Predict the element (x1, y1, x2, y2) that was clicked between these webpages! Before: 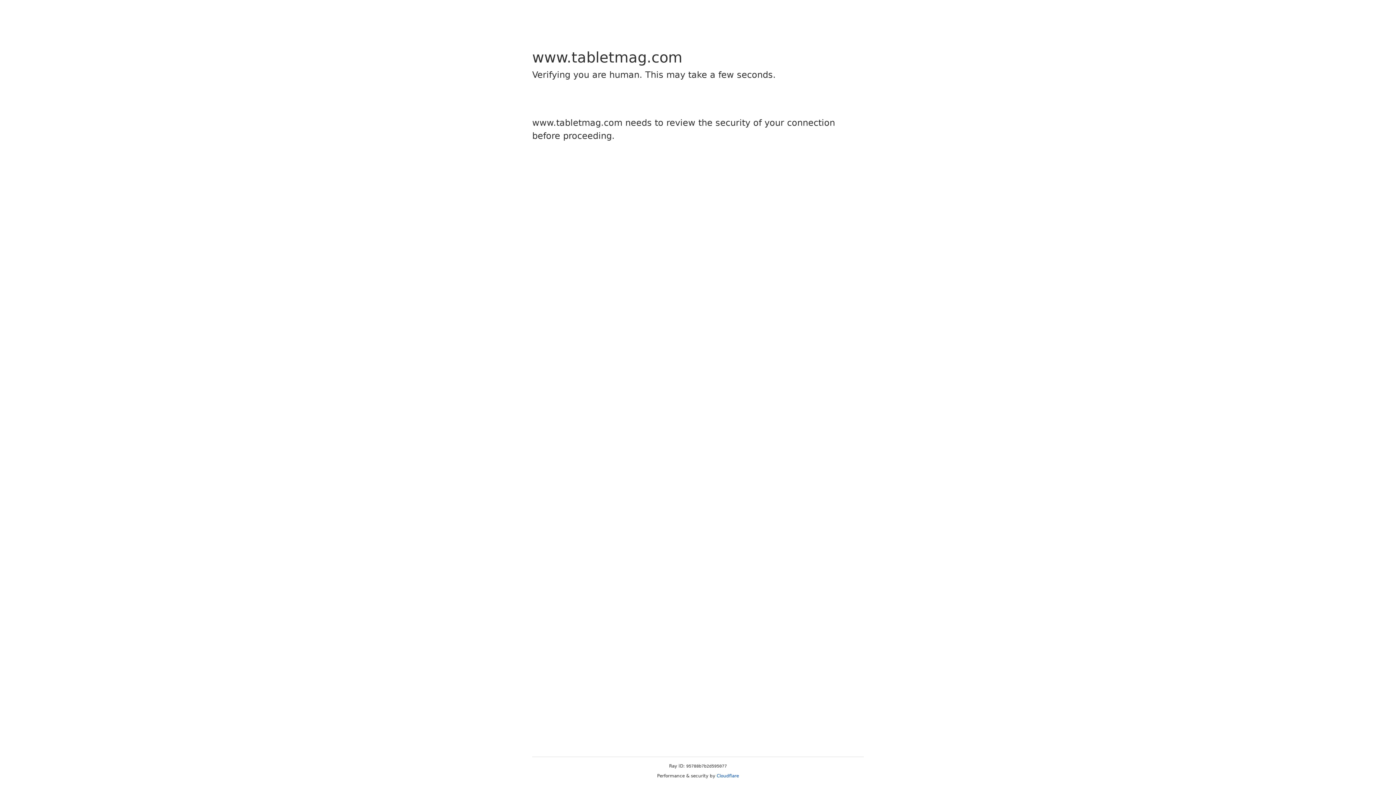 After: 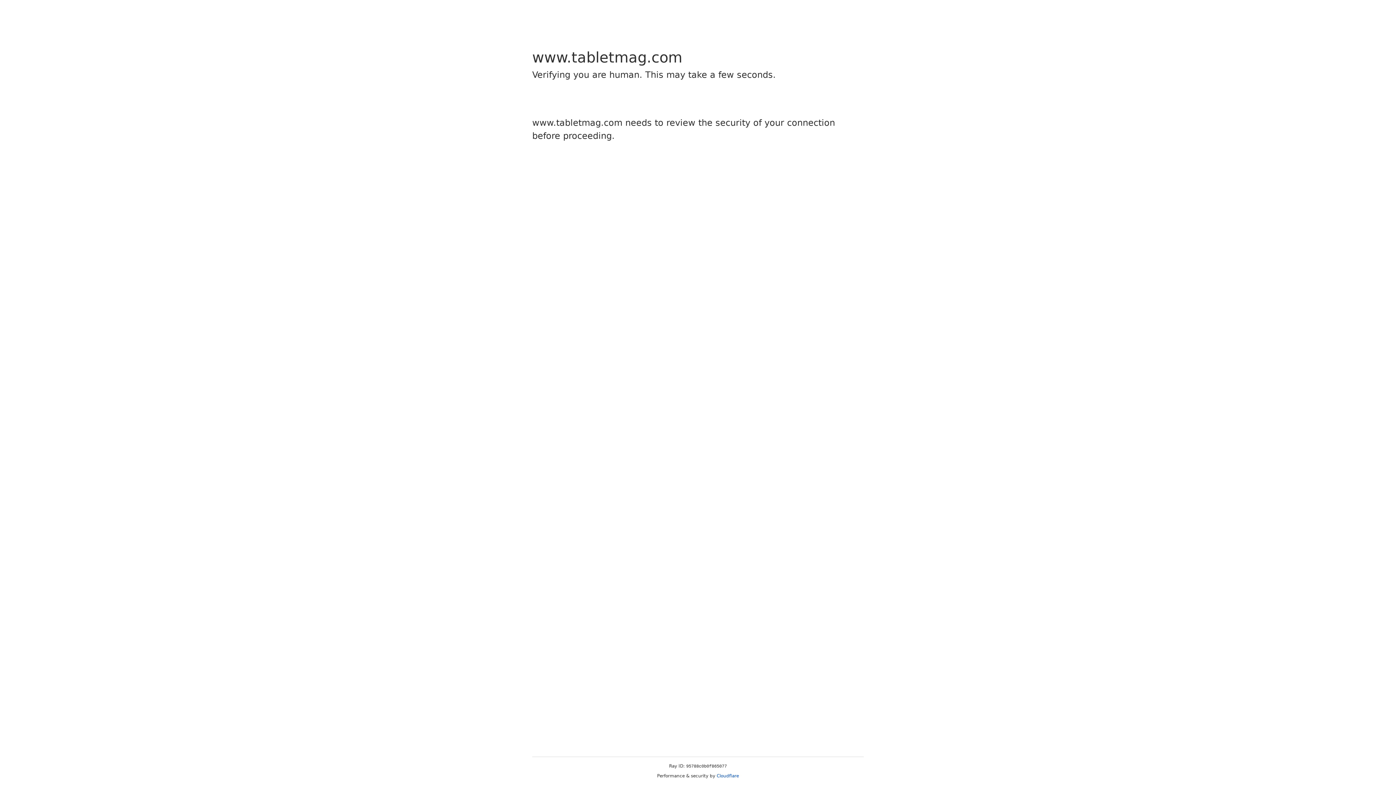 Action: bbox: (716, 773, 739, 778) label: Cloudflare